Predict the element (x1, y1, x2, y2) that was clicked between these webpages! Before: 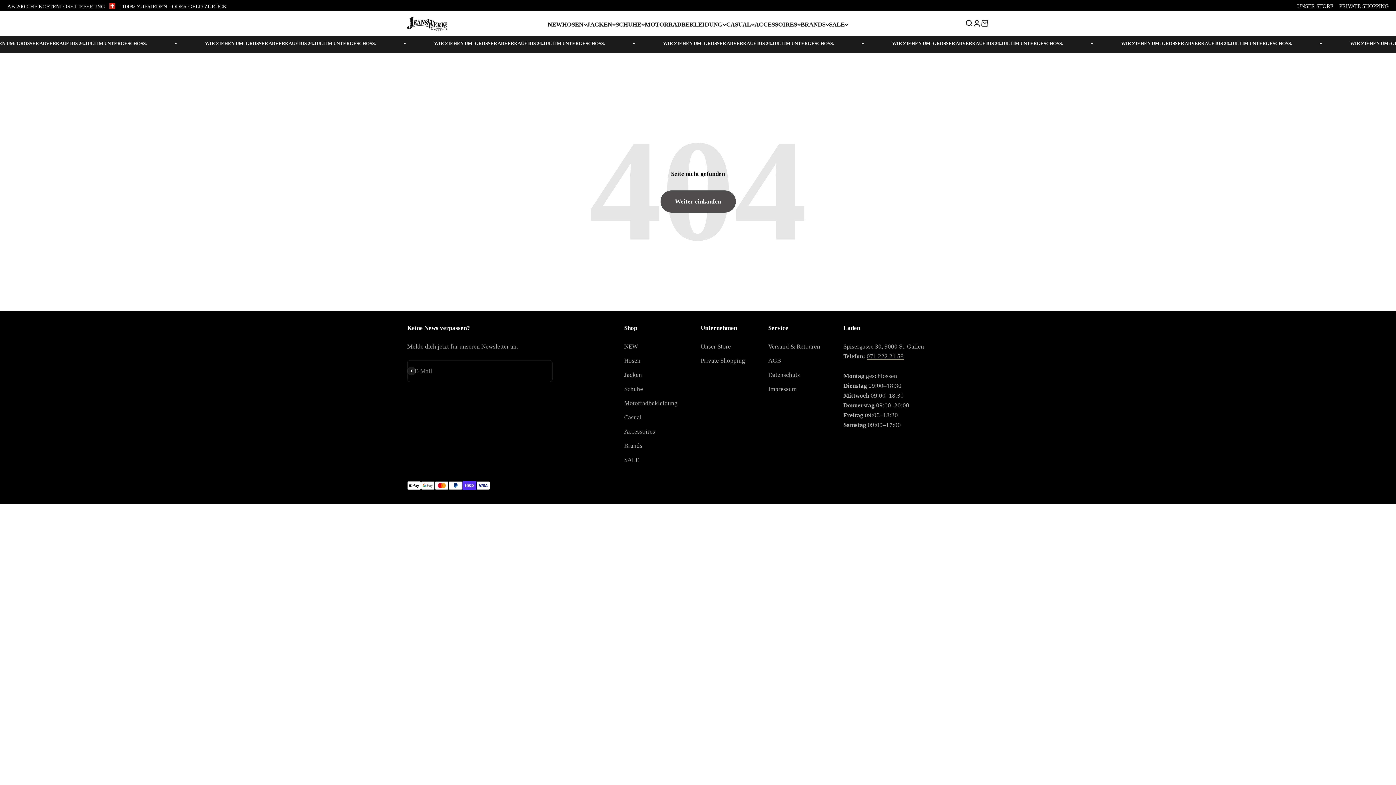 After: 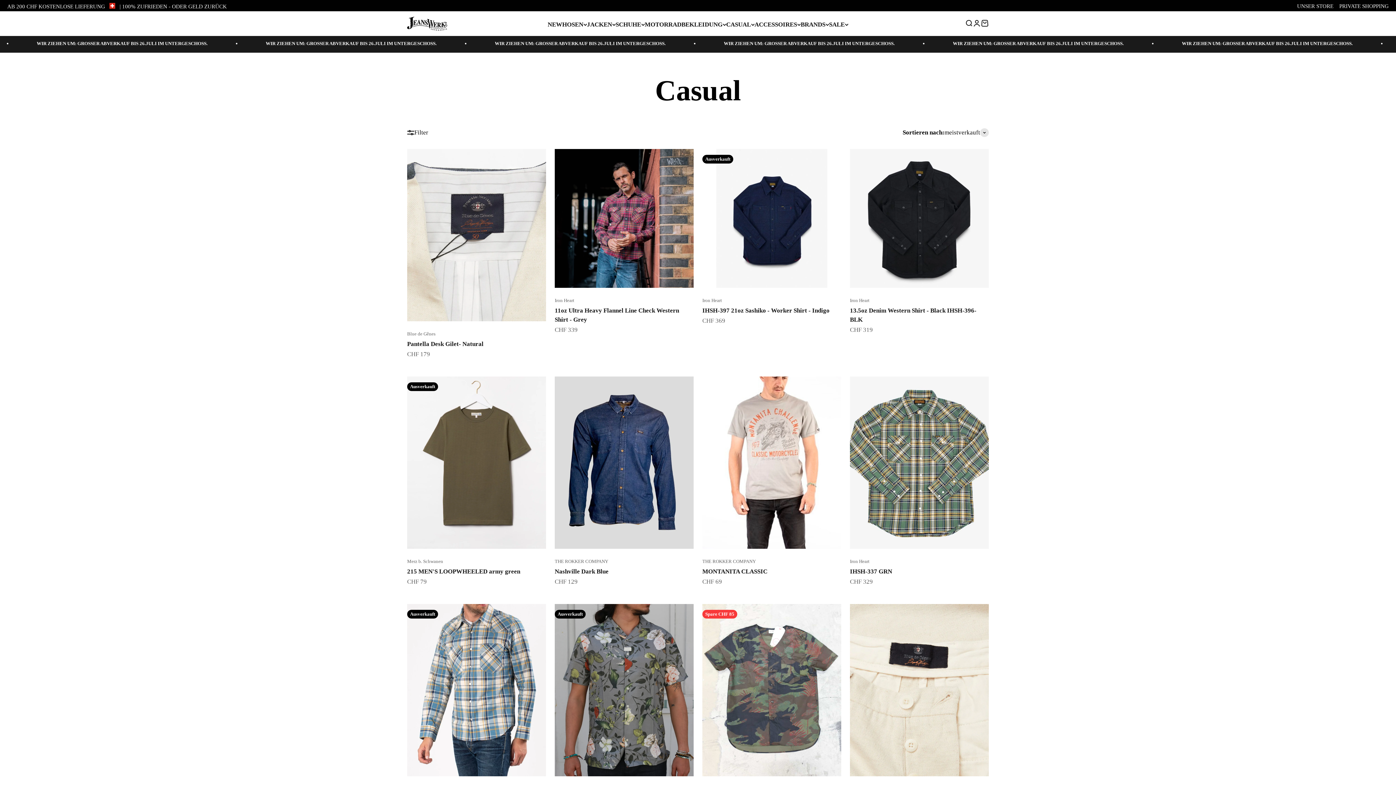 Action: label: Casual bbox: (624, 412, 641, 422)